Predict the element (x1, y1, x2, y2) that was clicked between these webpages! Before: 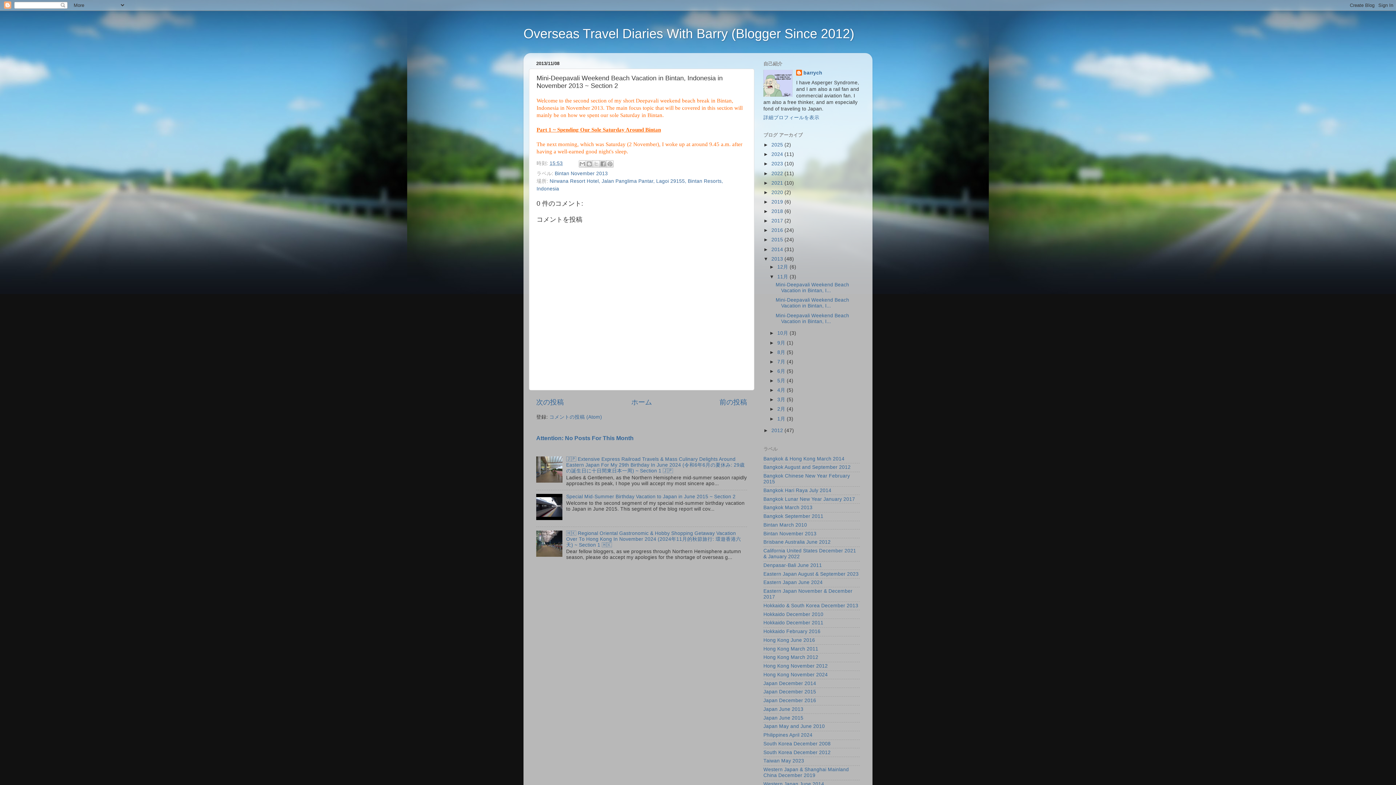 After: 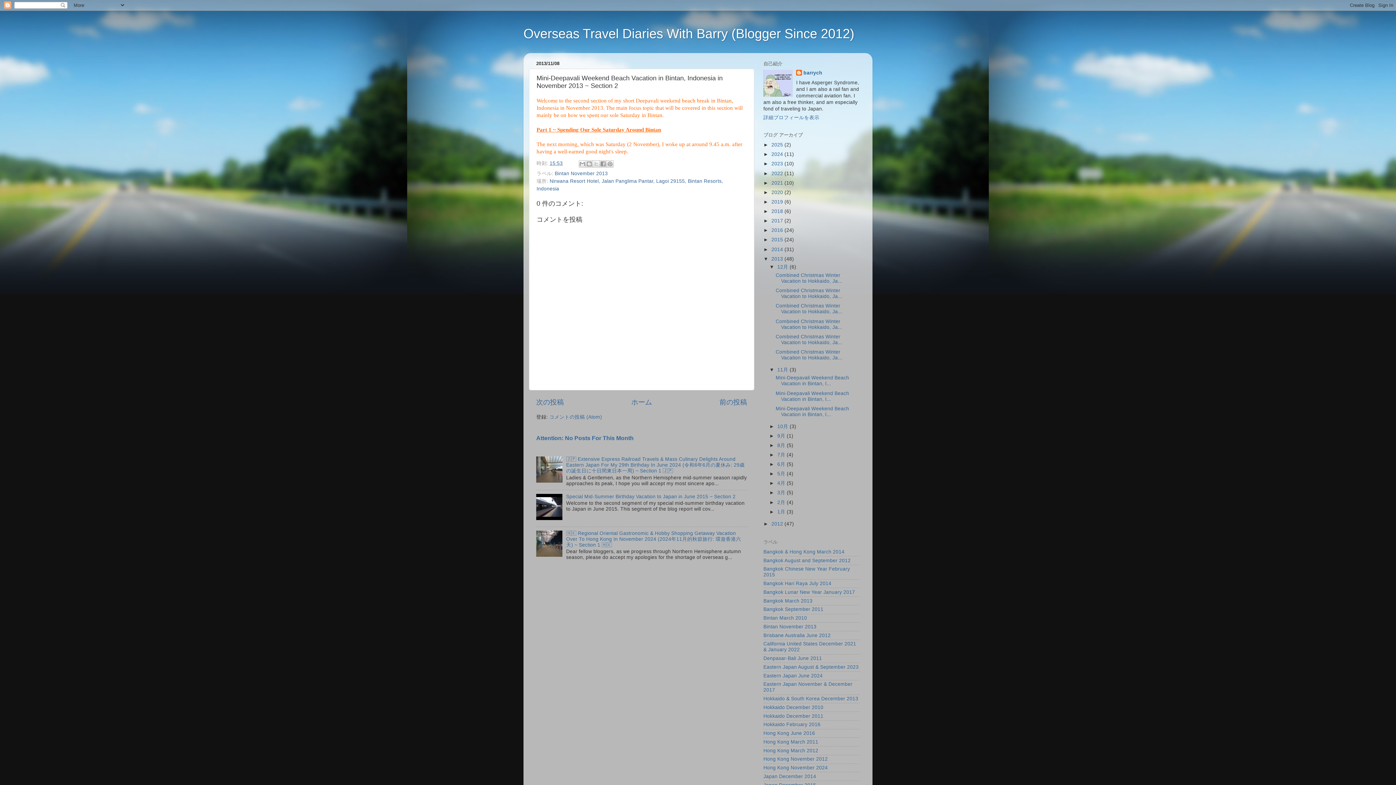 Action: label: ►   bbox: (769, 264, 777, 269)